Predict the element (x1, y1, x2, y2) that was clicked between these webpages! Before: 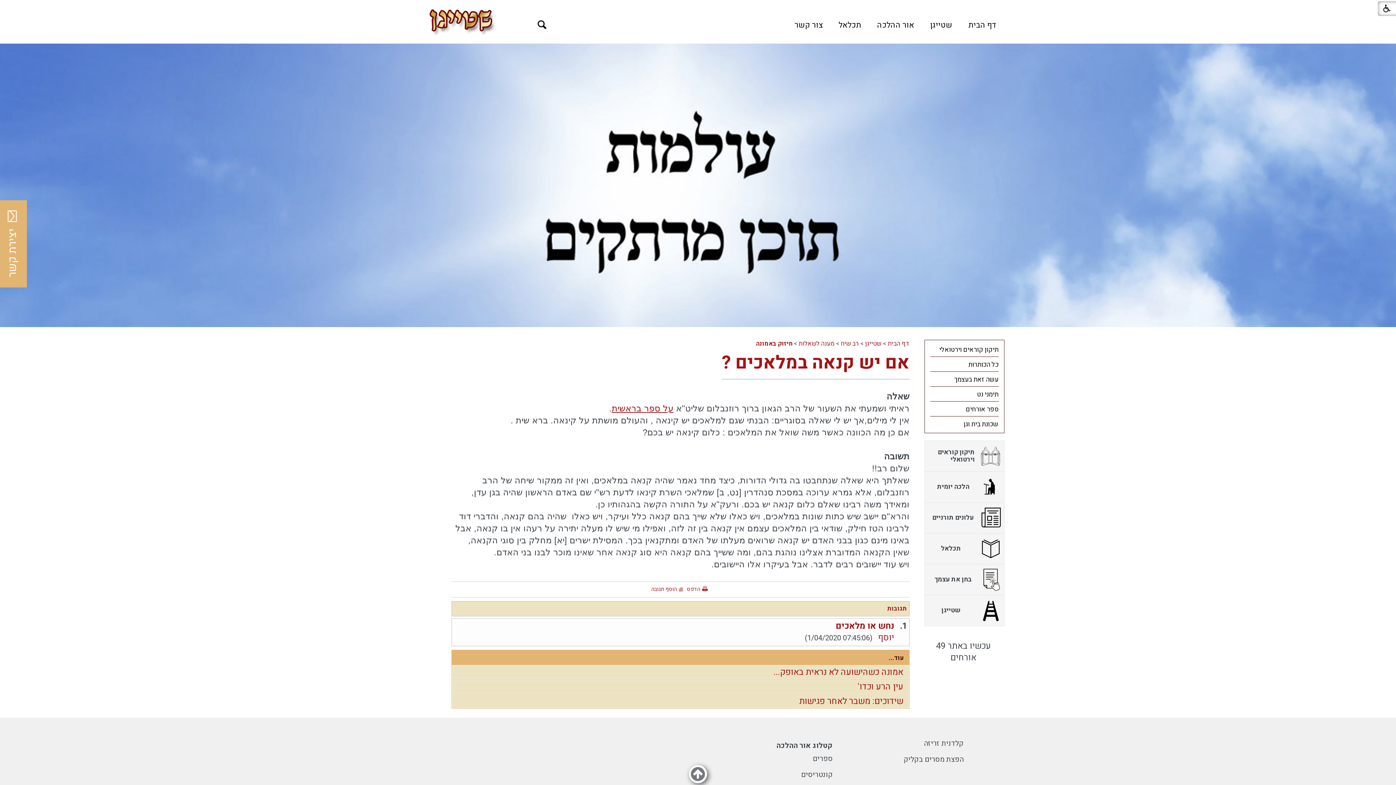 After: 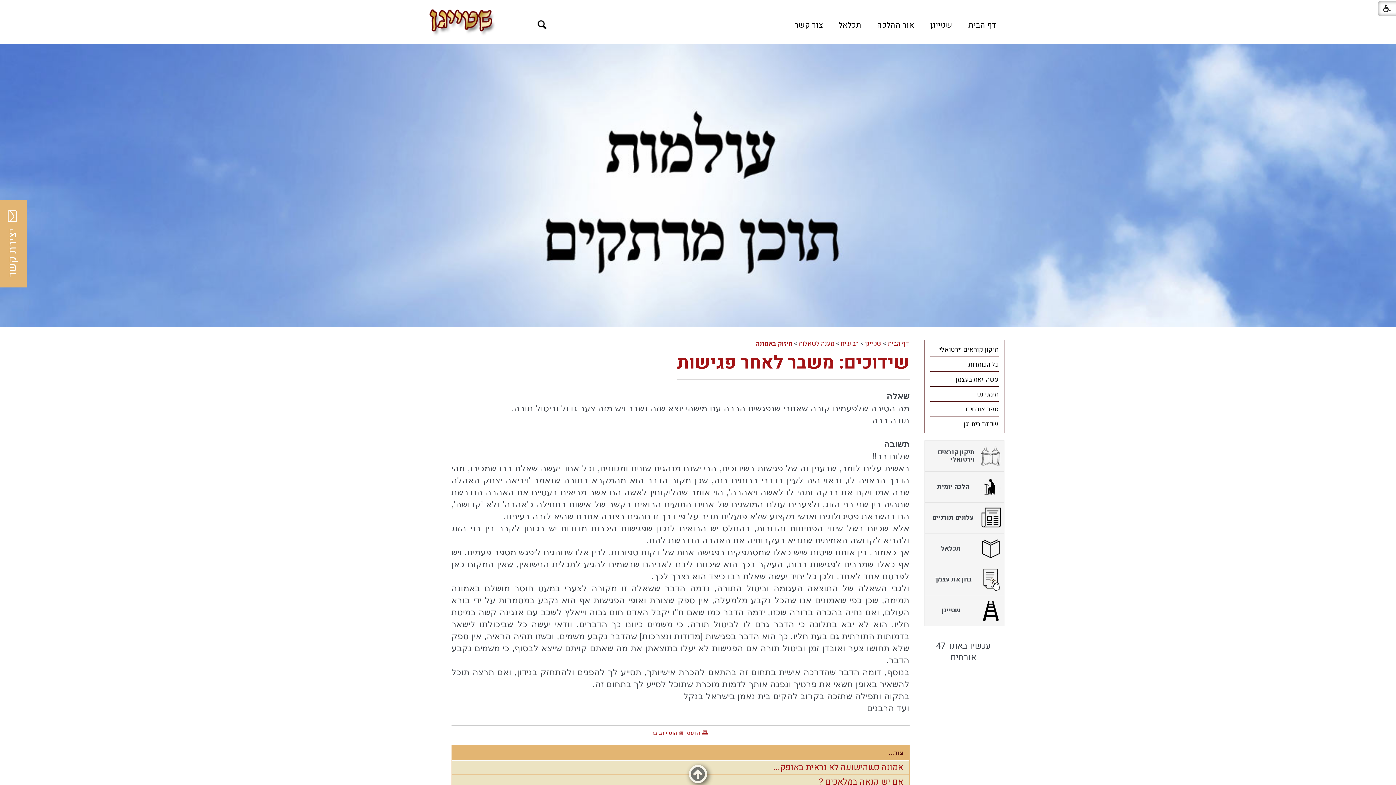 Action: bbox: (799, 695, 903, 708) label: שידוכים: משבר לאחר פגישות